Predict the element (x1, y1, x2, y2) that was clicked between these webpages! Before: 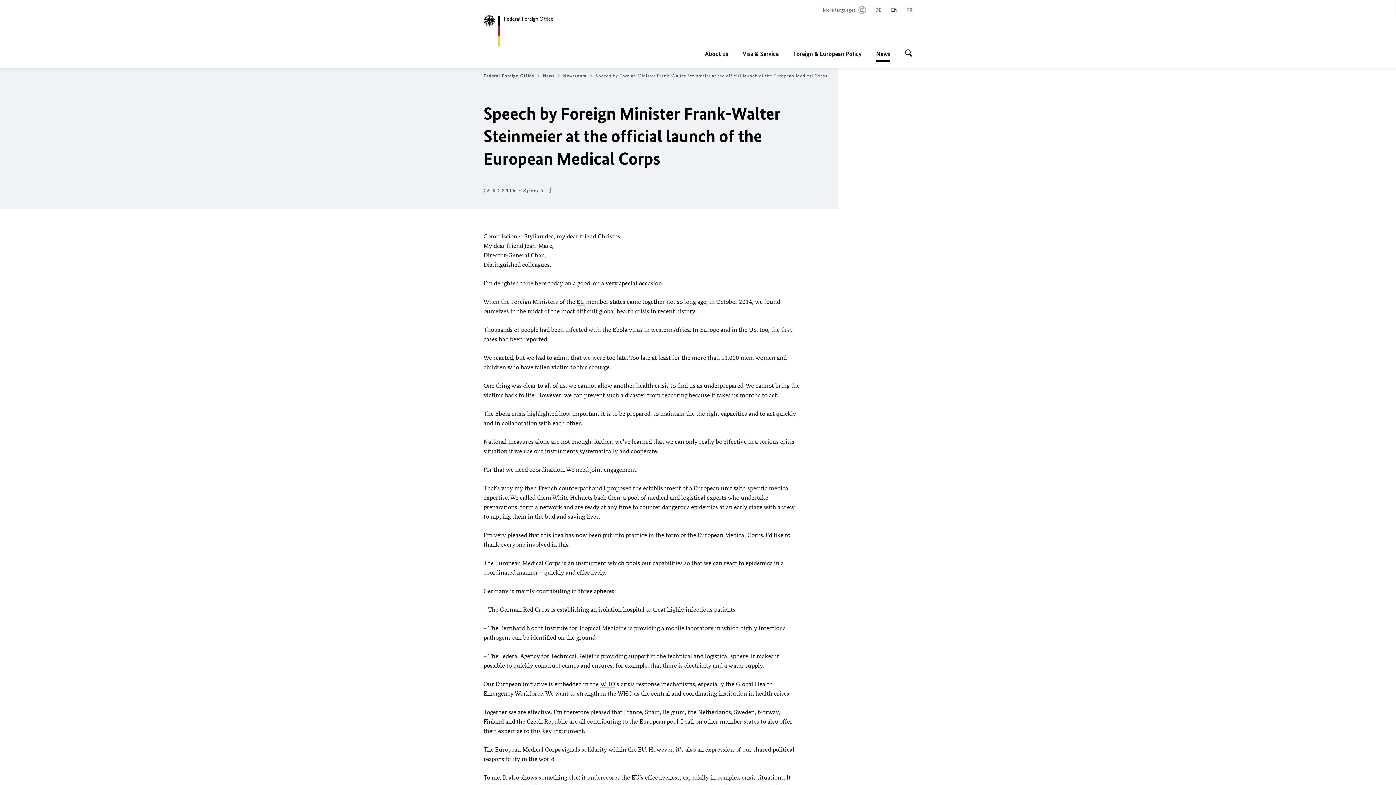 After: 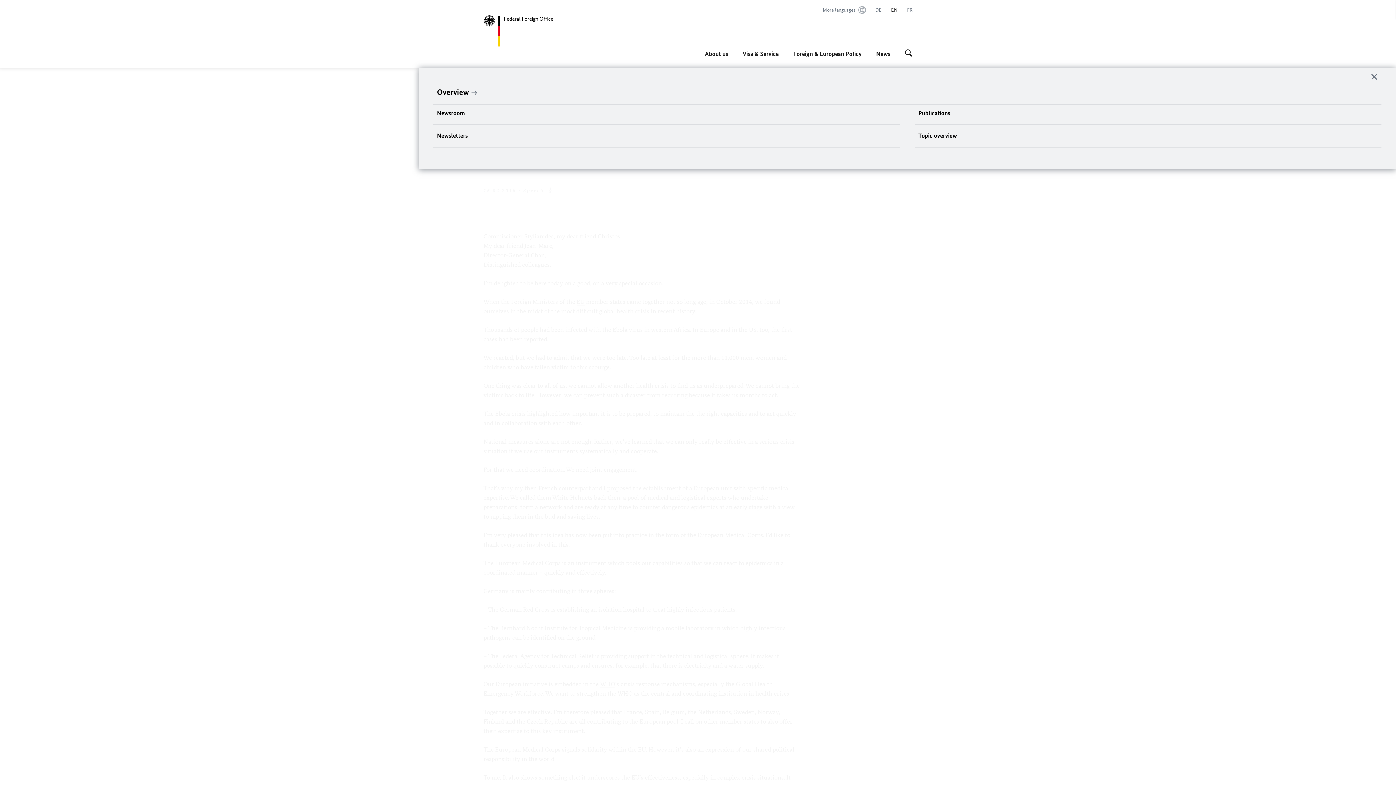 Action: bbox: (876, 45, 890, 61) label: You are here:
News